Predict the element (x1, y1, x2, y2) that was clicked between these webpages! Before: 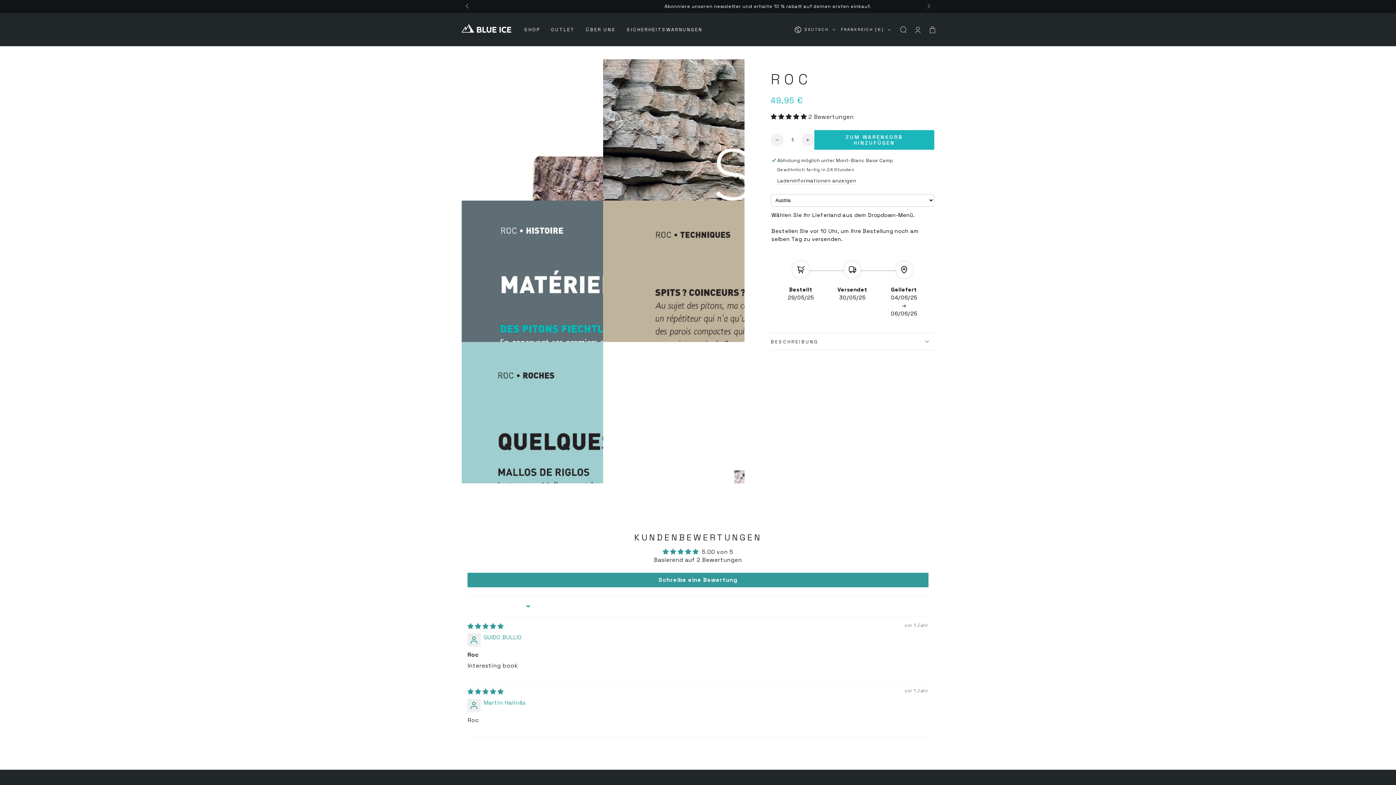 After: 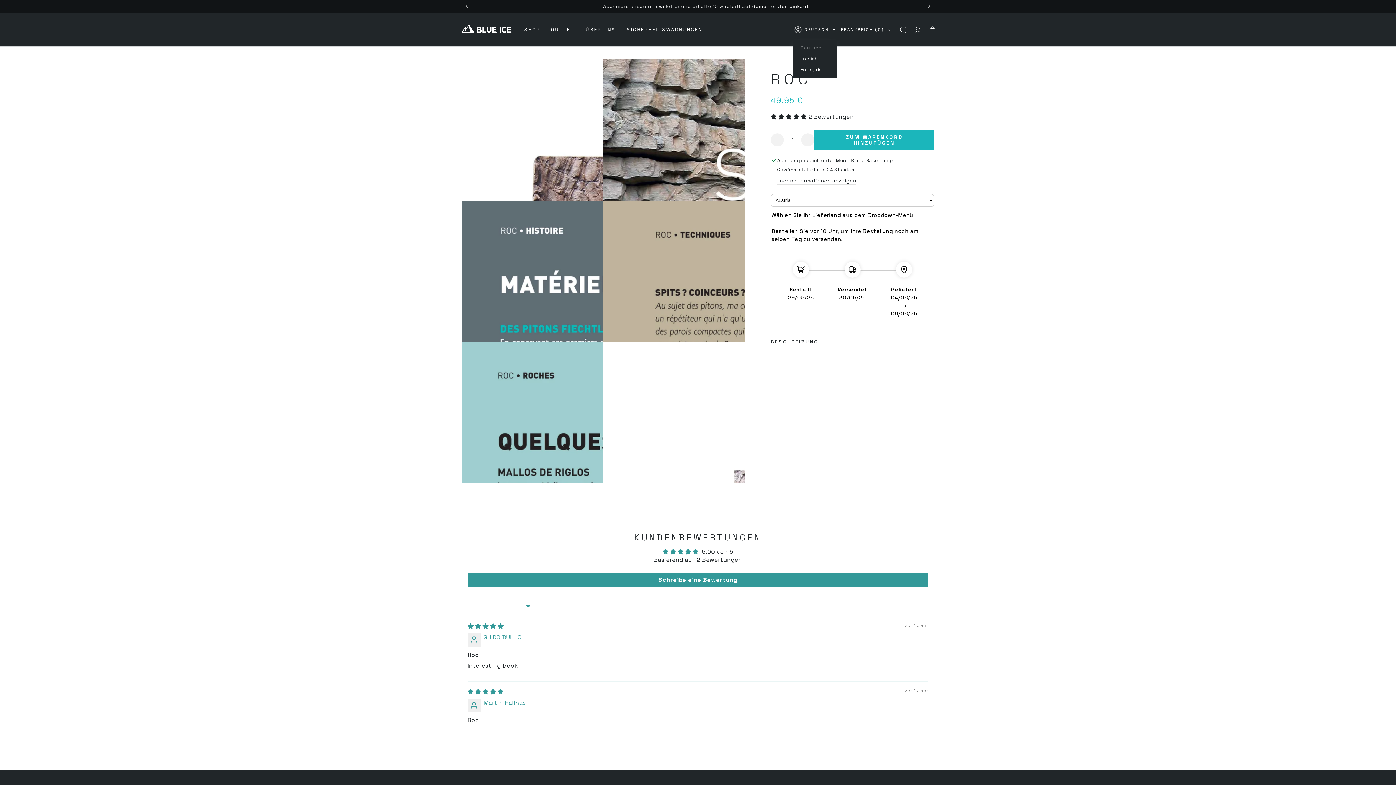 Action: label: DEUTSCH bbox: (794, 21, 835, 37)